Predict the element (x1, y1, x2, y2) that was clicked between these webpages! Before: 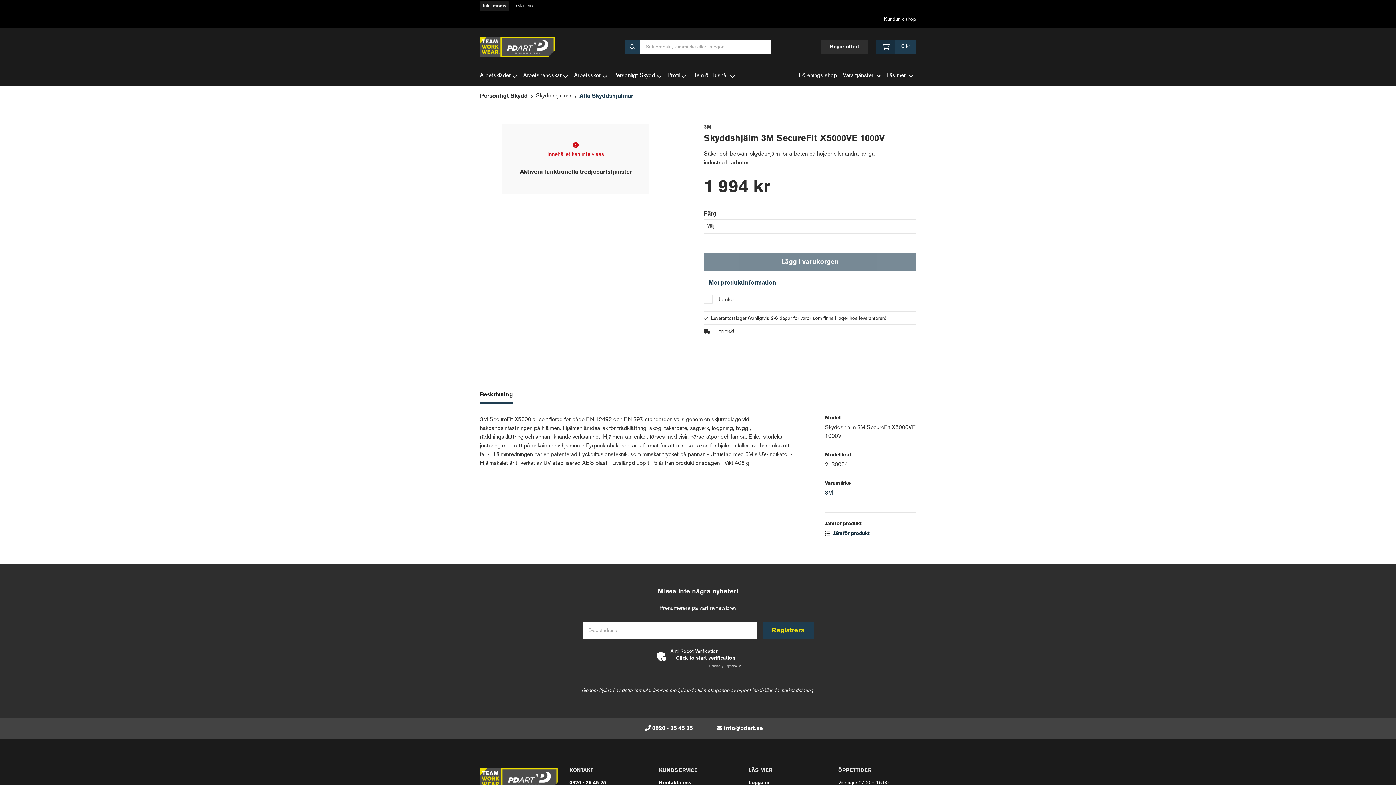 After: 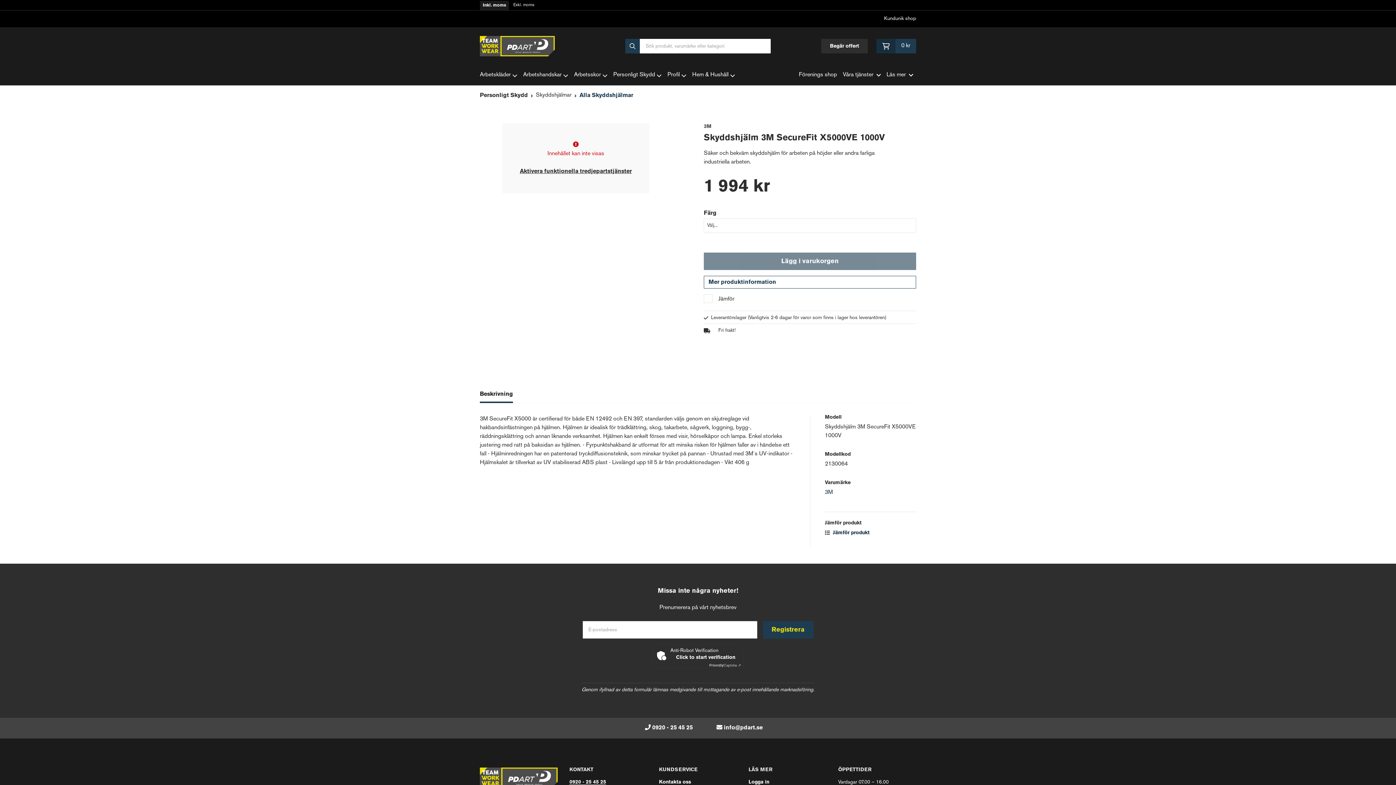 Action: label: 0920 - 25 45 25 bbox: (569, 781, 606, 786)